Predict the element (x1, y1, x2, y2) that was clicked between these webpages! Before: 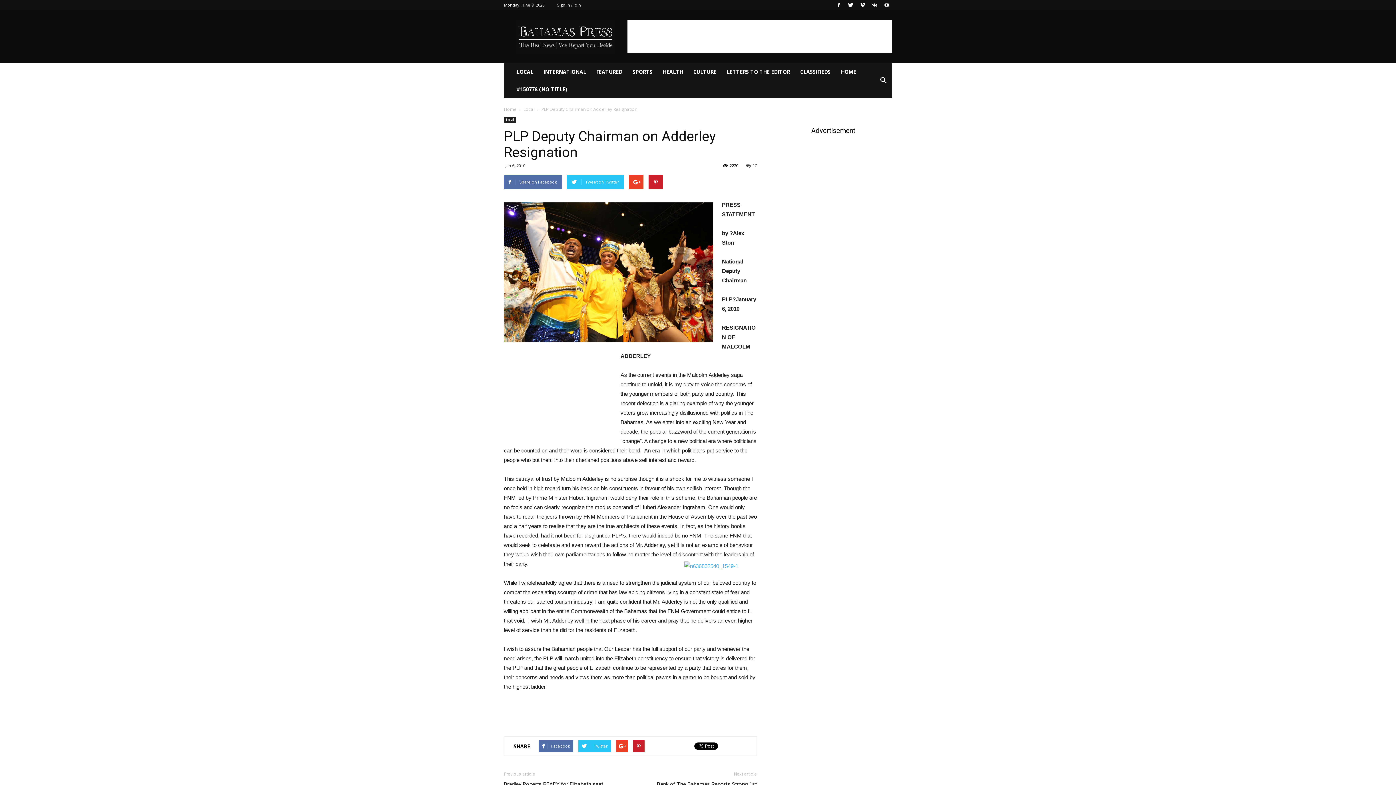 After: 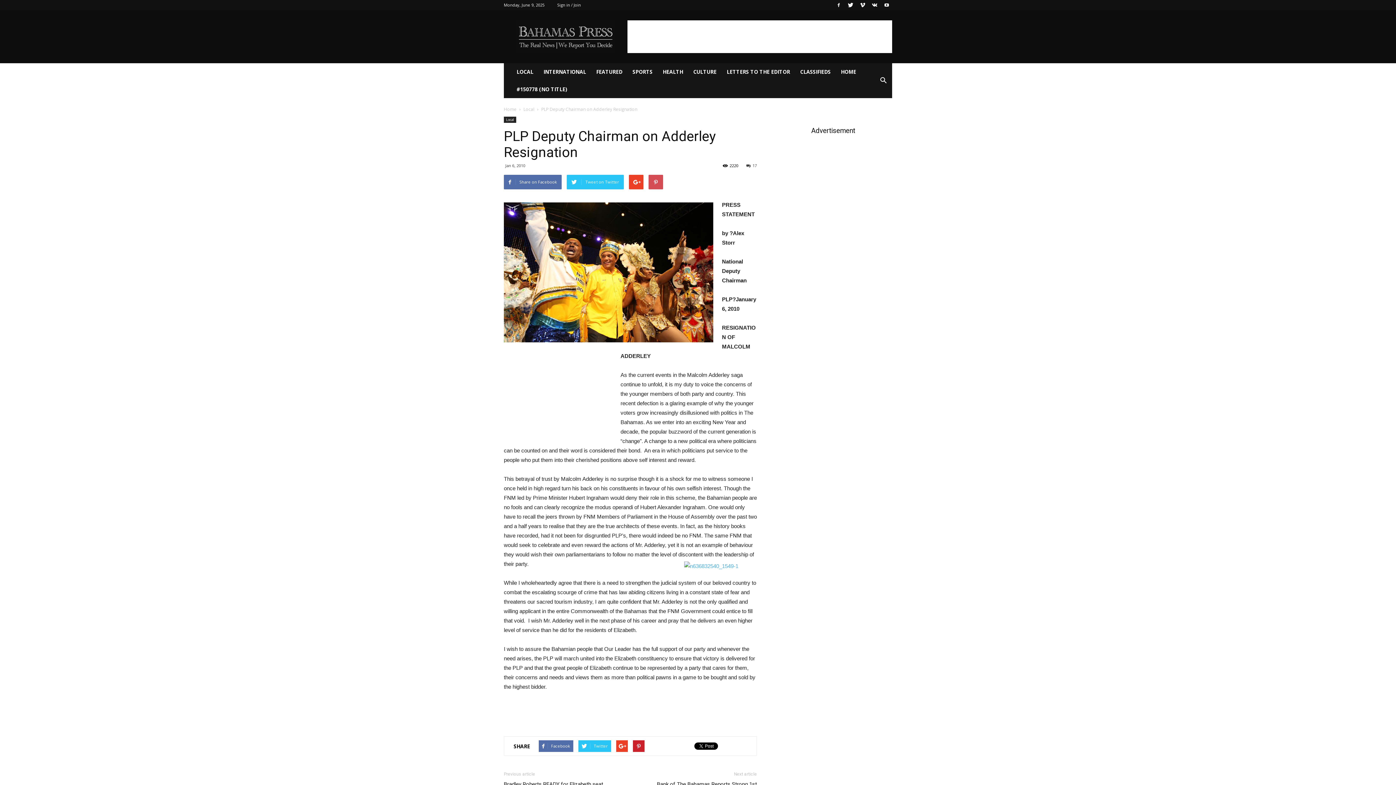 Action: bbox: (648, 174, 663, 189)